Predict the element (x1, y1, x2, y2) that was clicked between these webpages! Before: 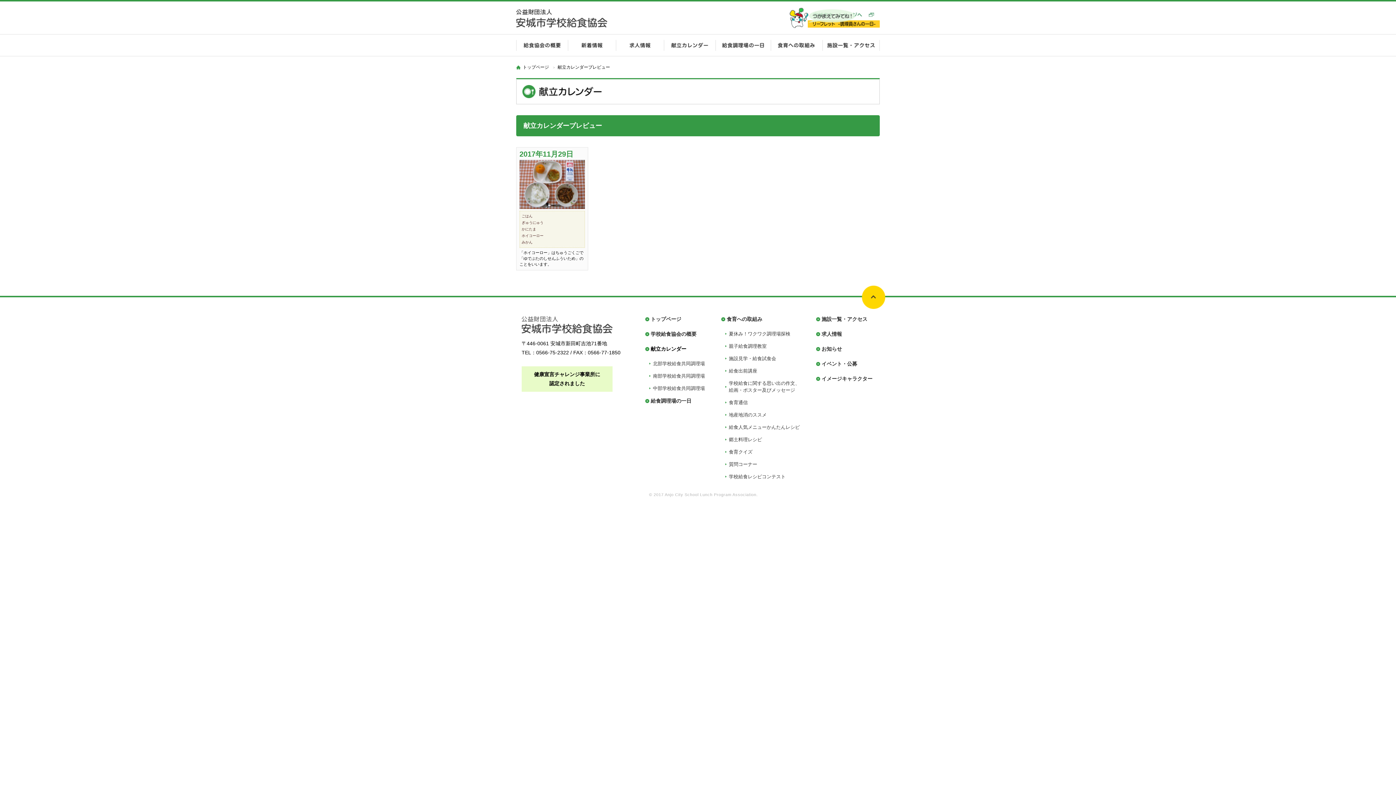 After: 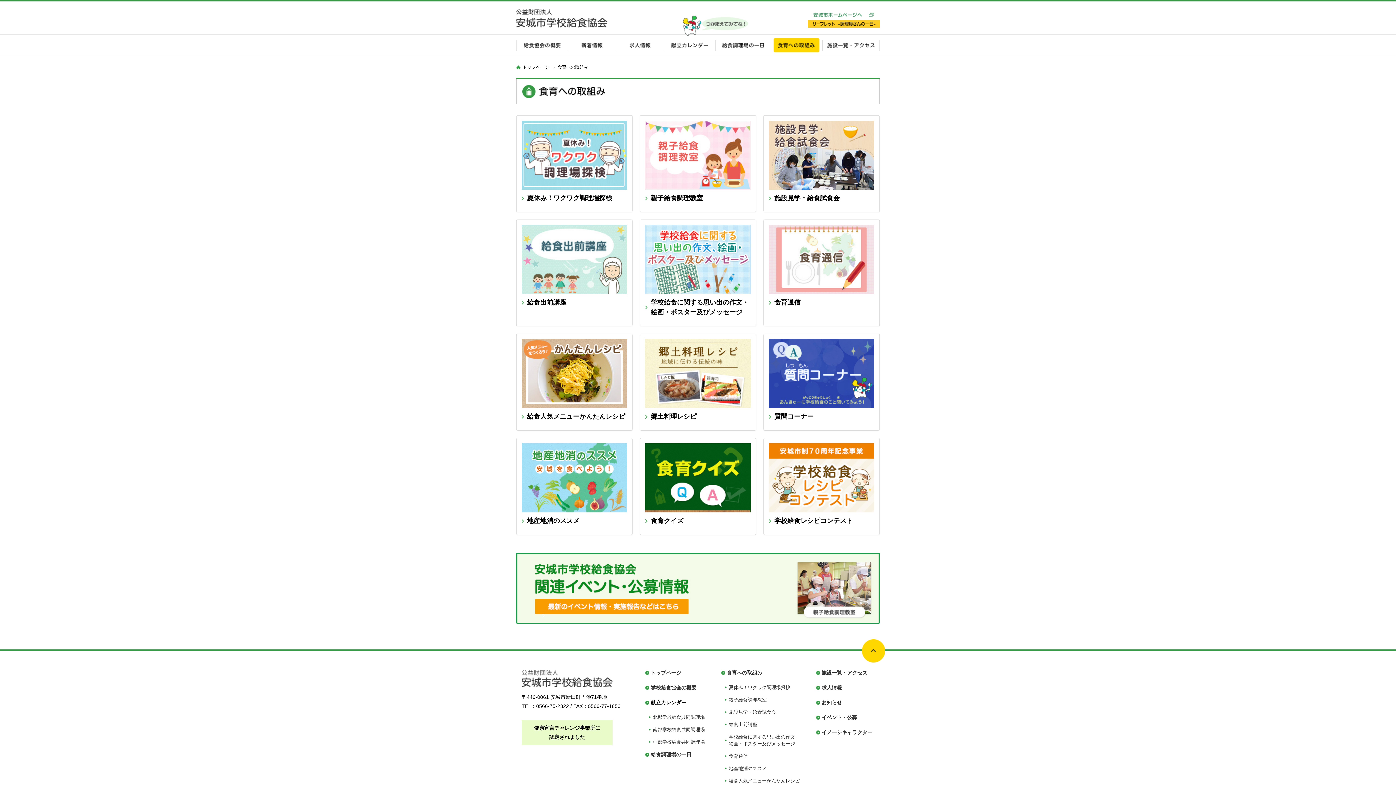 Action: bbox: (770, 34, 822, 40)